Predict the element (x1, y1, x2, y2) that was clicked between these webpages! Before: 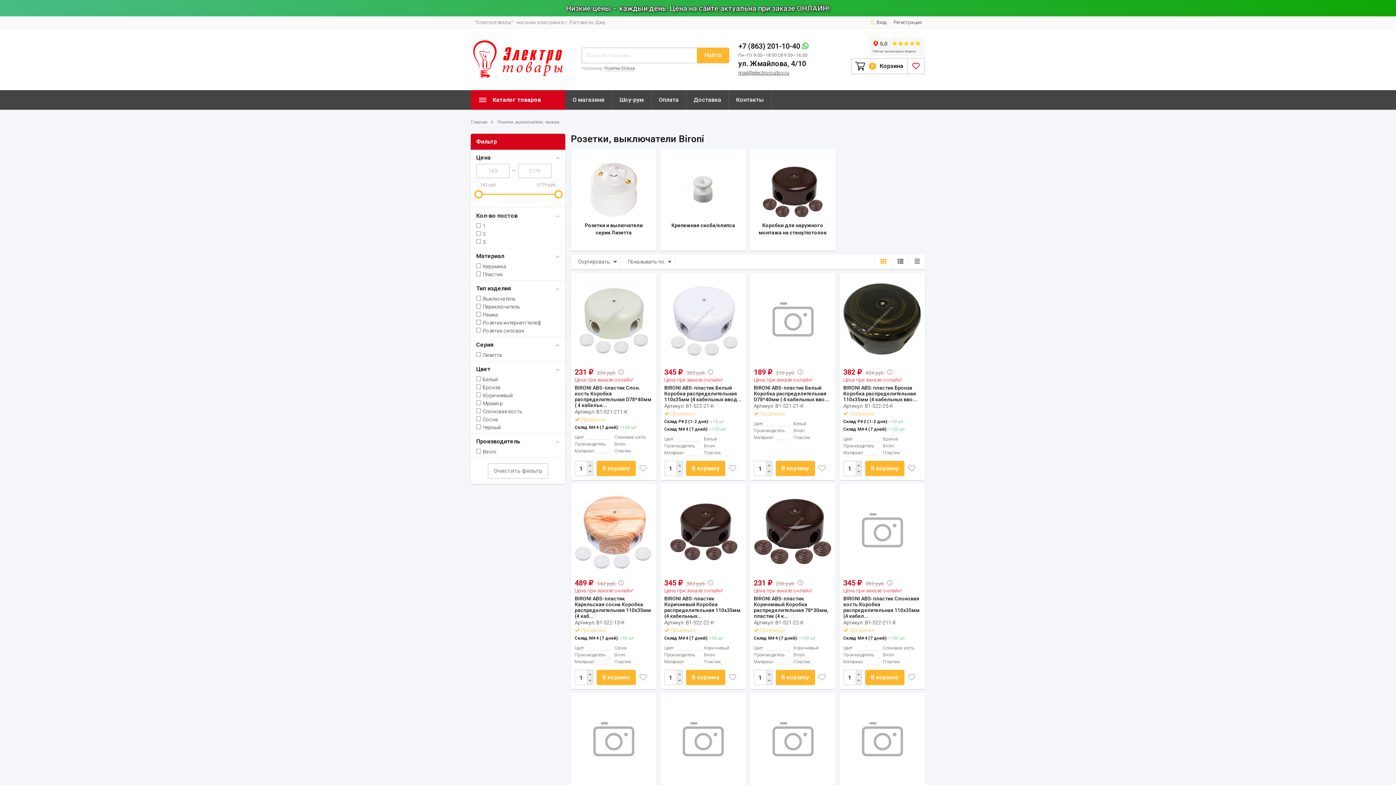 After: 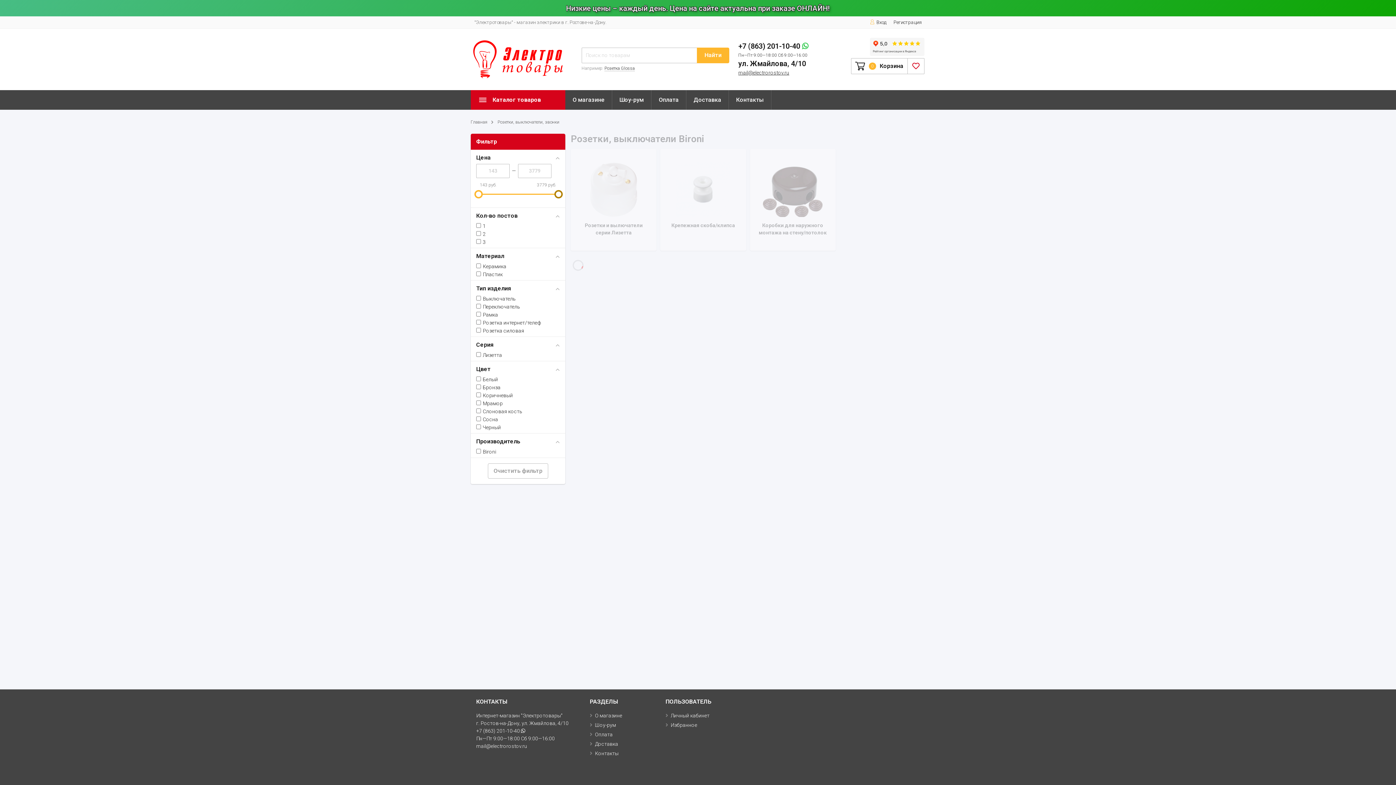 Action: bbox: (556, 190, 565, 198)